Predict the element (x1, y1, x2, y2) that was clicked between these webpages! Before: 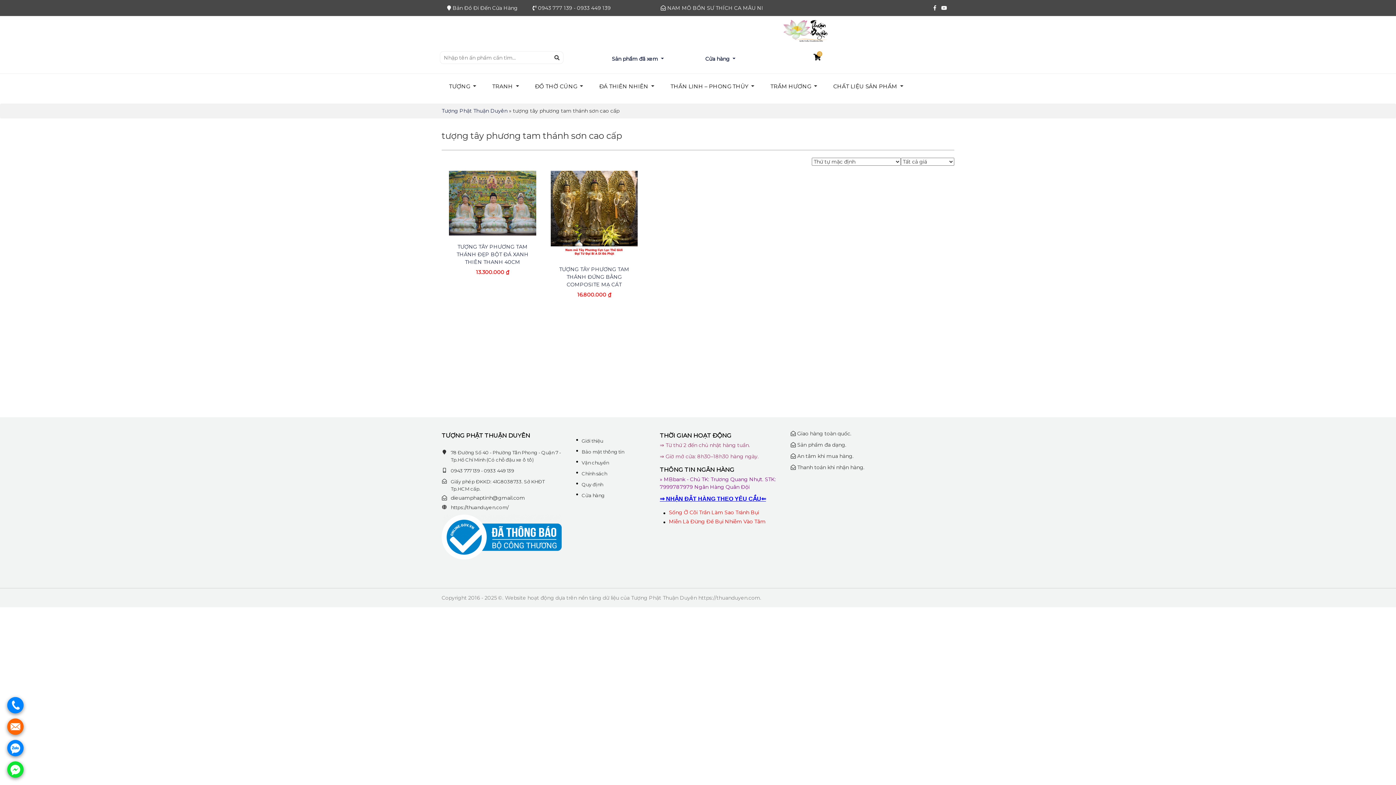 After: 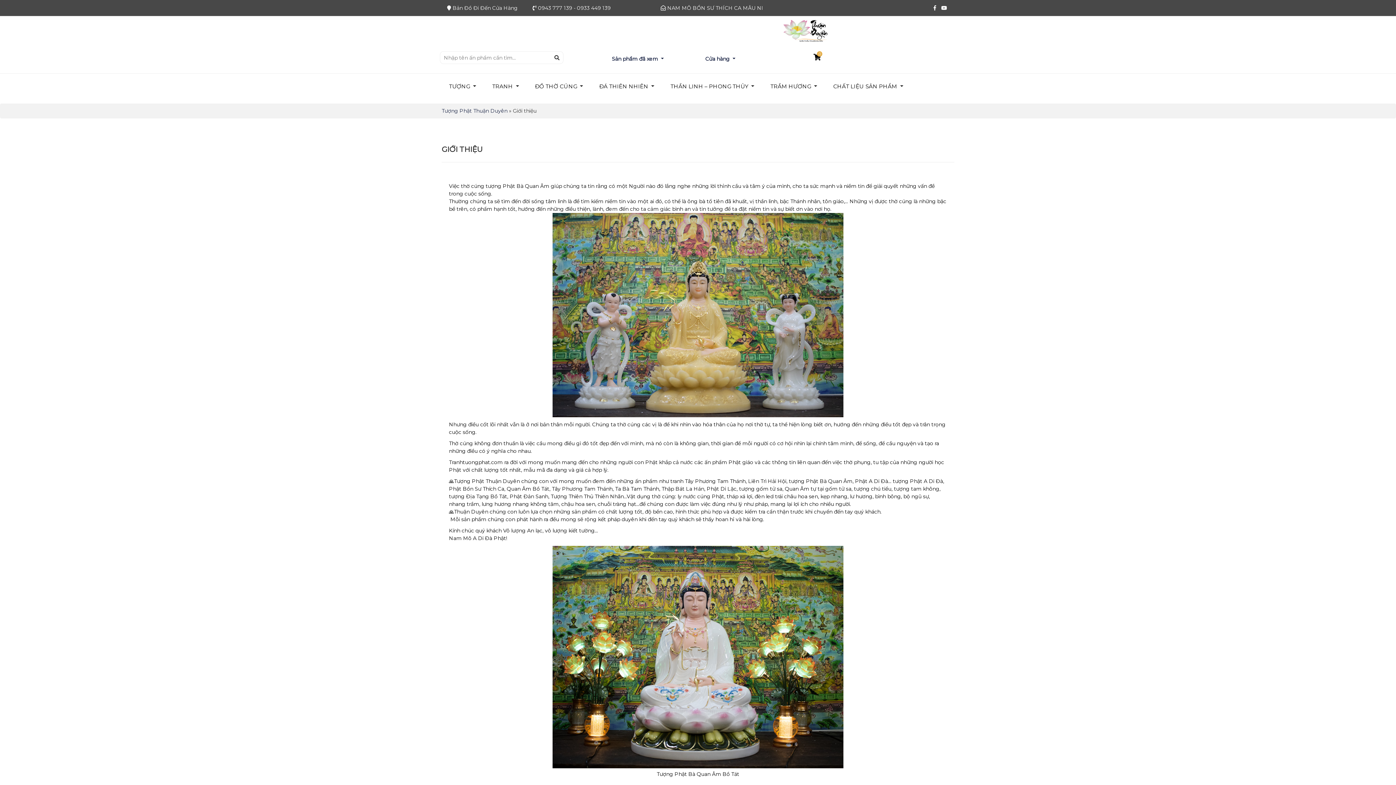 Action: bbox: (572, 435, 649, 446) label: Giới thiệu